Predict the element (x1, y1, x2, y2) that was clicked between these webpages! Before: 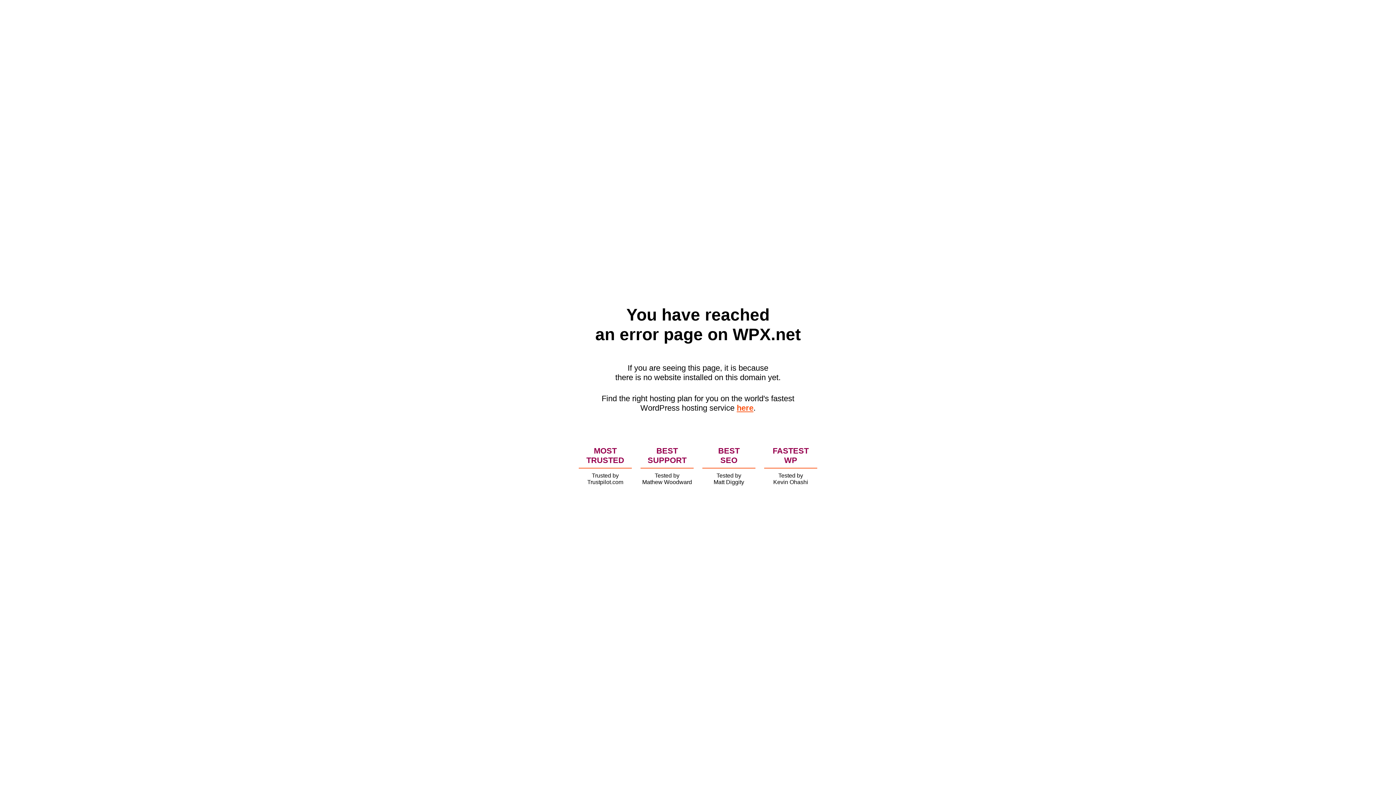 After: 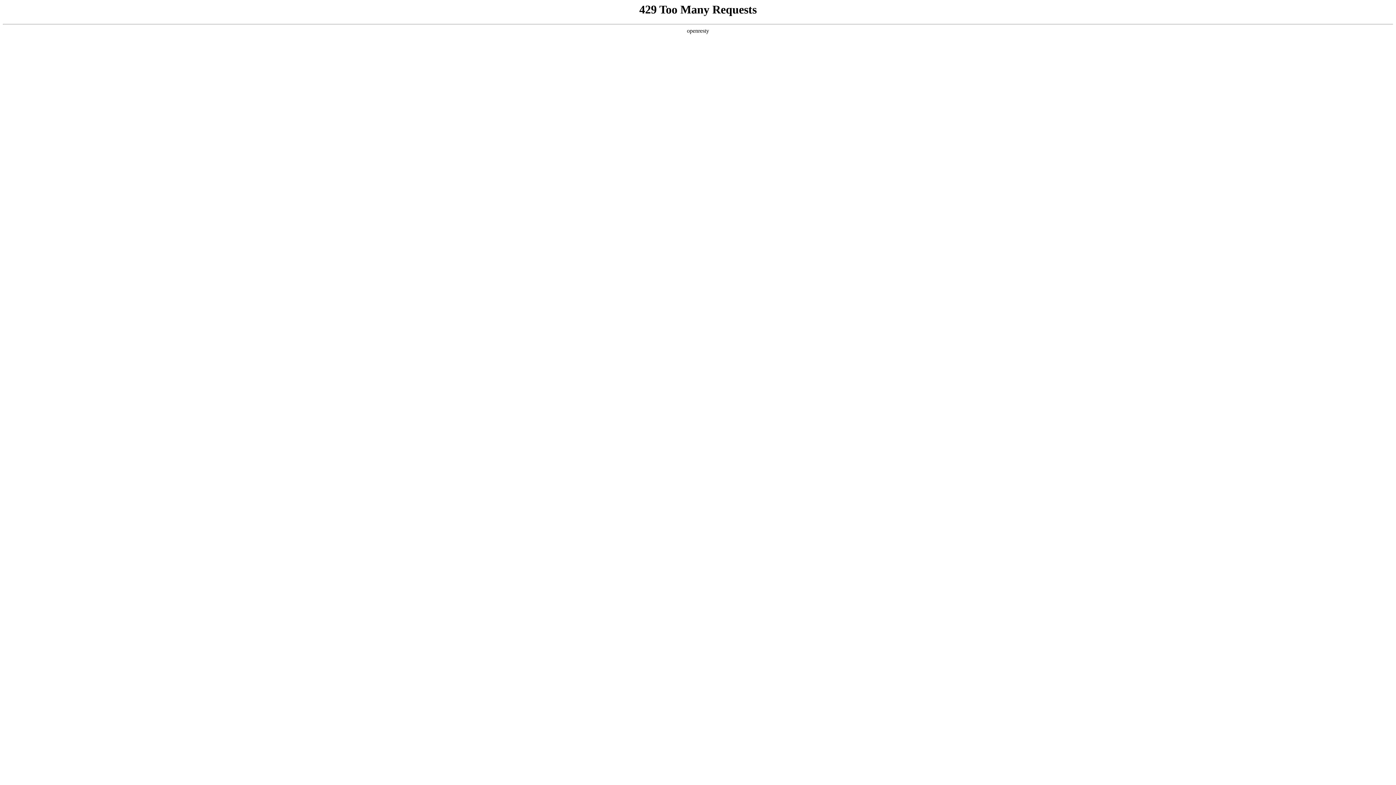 Action: bbox: (736, 403, 753, 412) label: here